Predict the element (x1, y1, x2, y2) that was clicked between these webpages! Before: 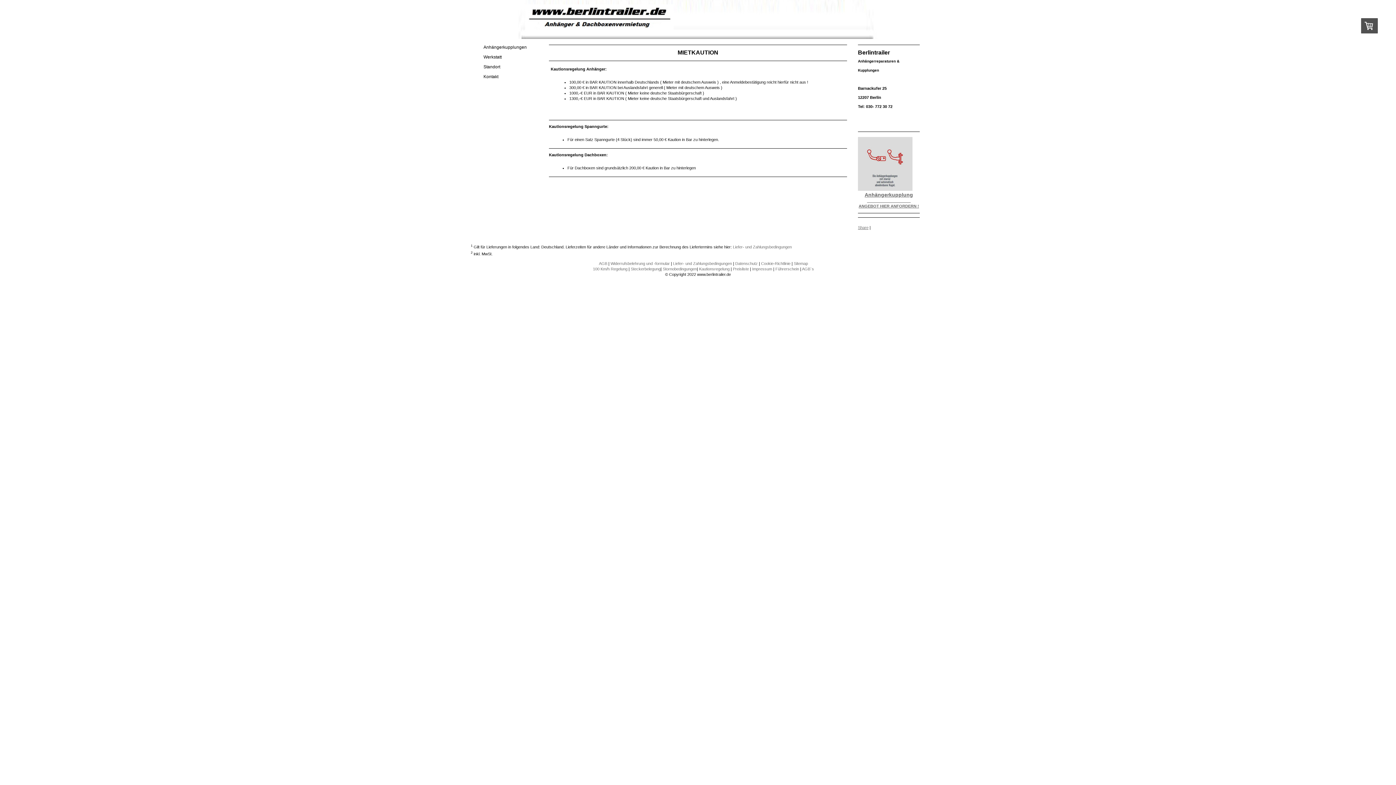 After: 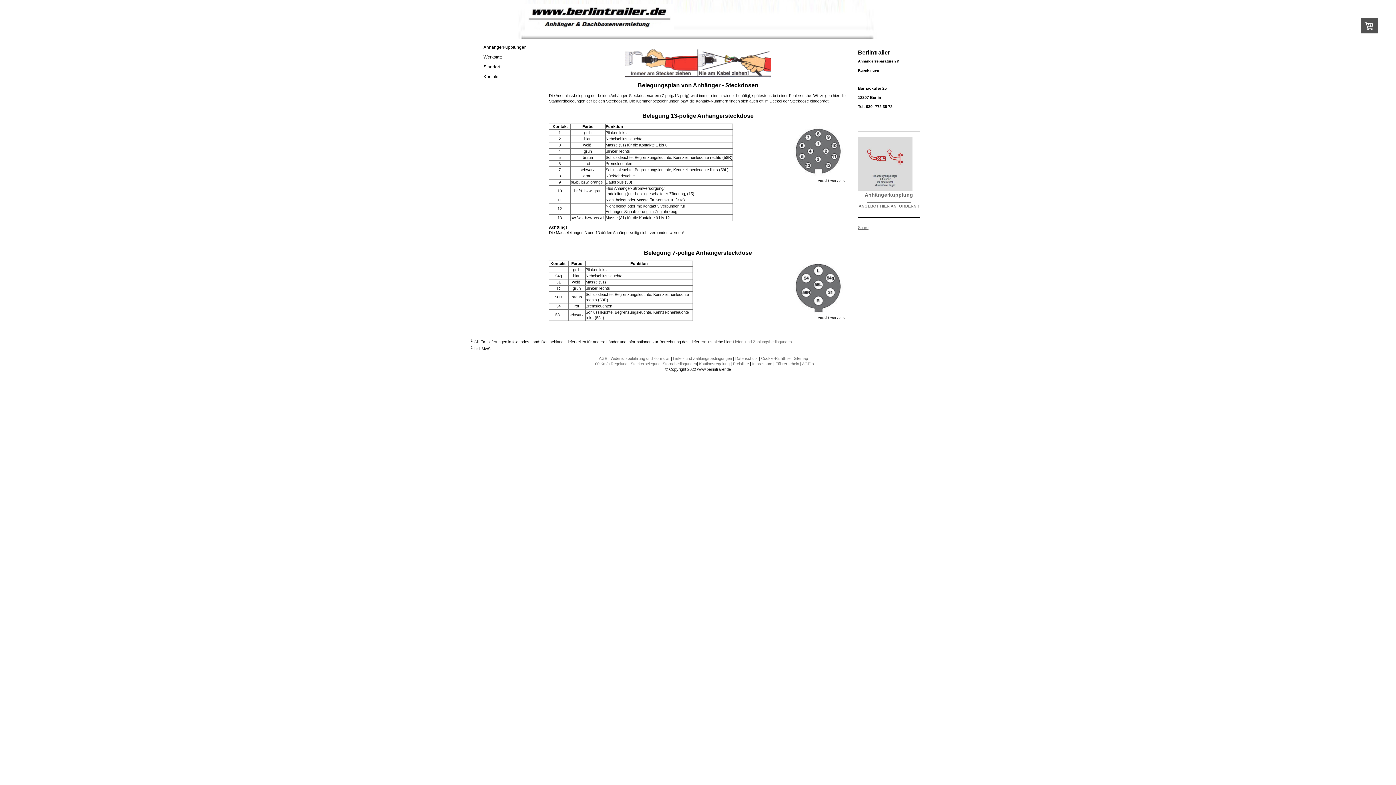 Action: label: Steckerbelegung bbox: (630, 267, 660, 271)